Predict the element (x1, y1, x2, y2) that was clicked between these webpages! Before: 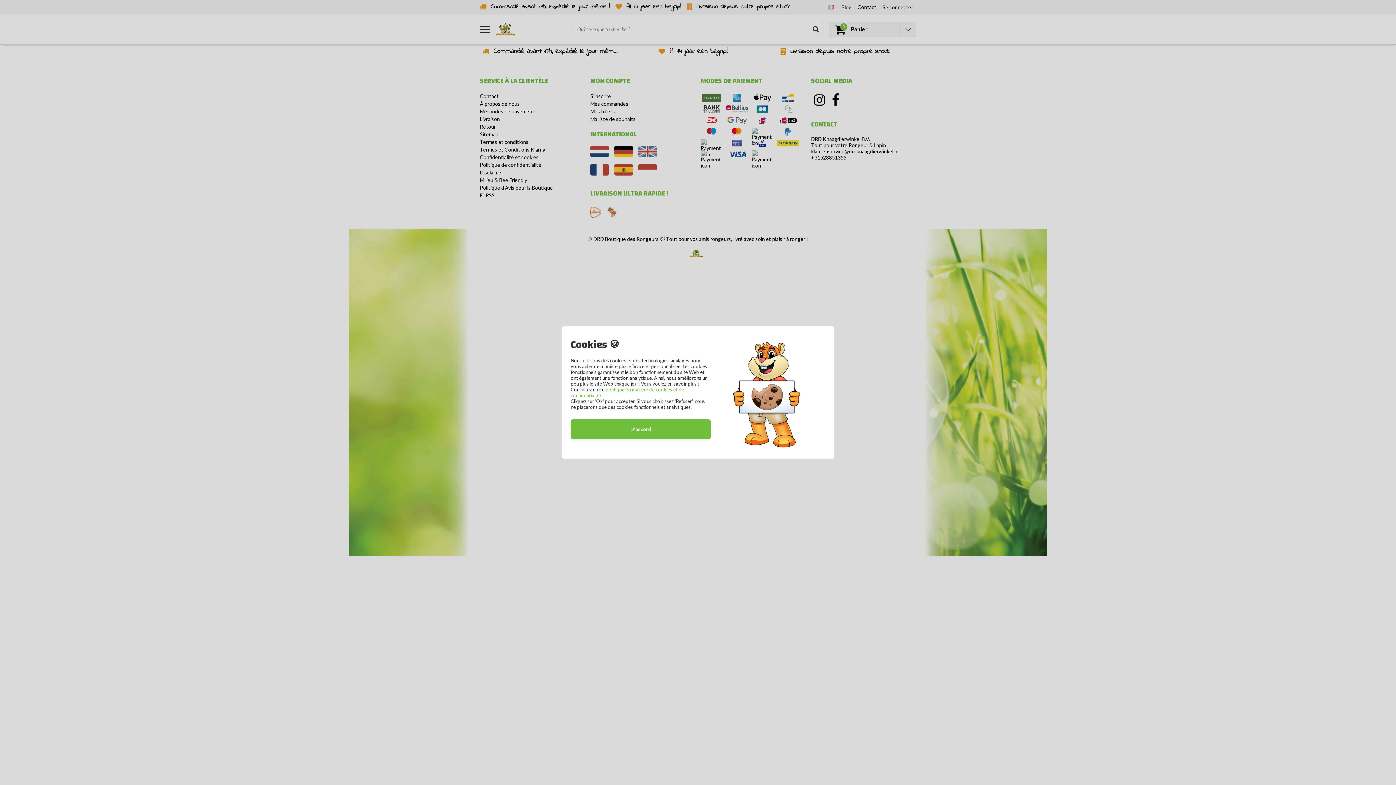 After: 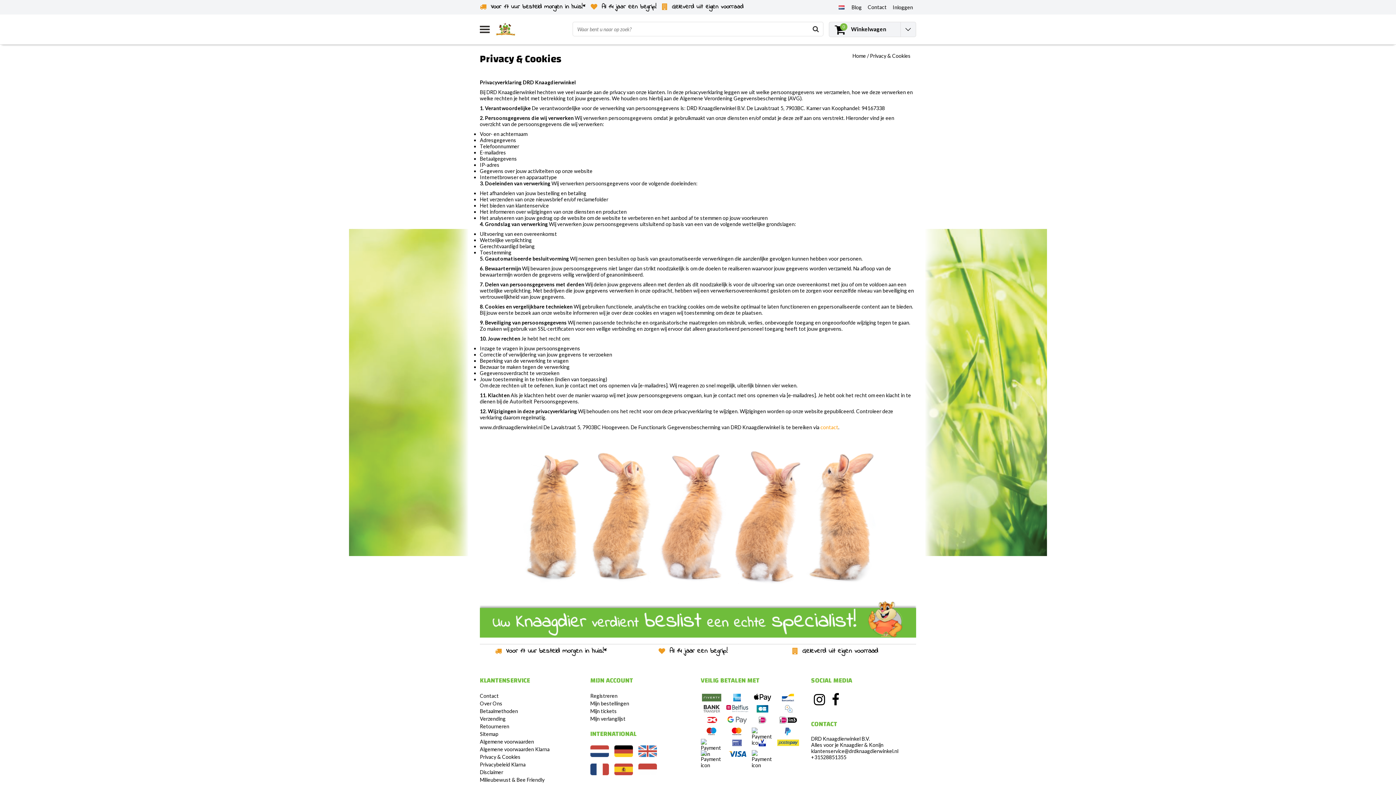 Action: bbox: (570, 386, 684, 398) label: politique en matière de cookies et de confidentialité